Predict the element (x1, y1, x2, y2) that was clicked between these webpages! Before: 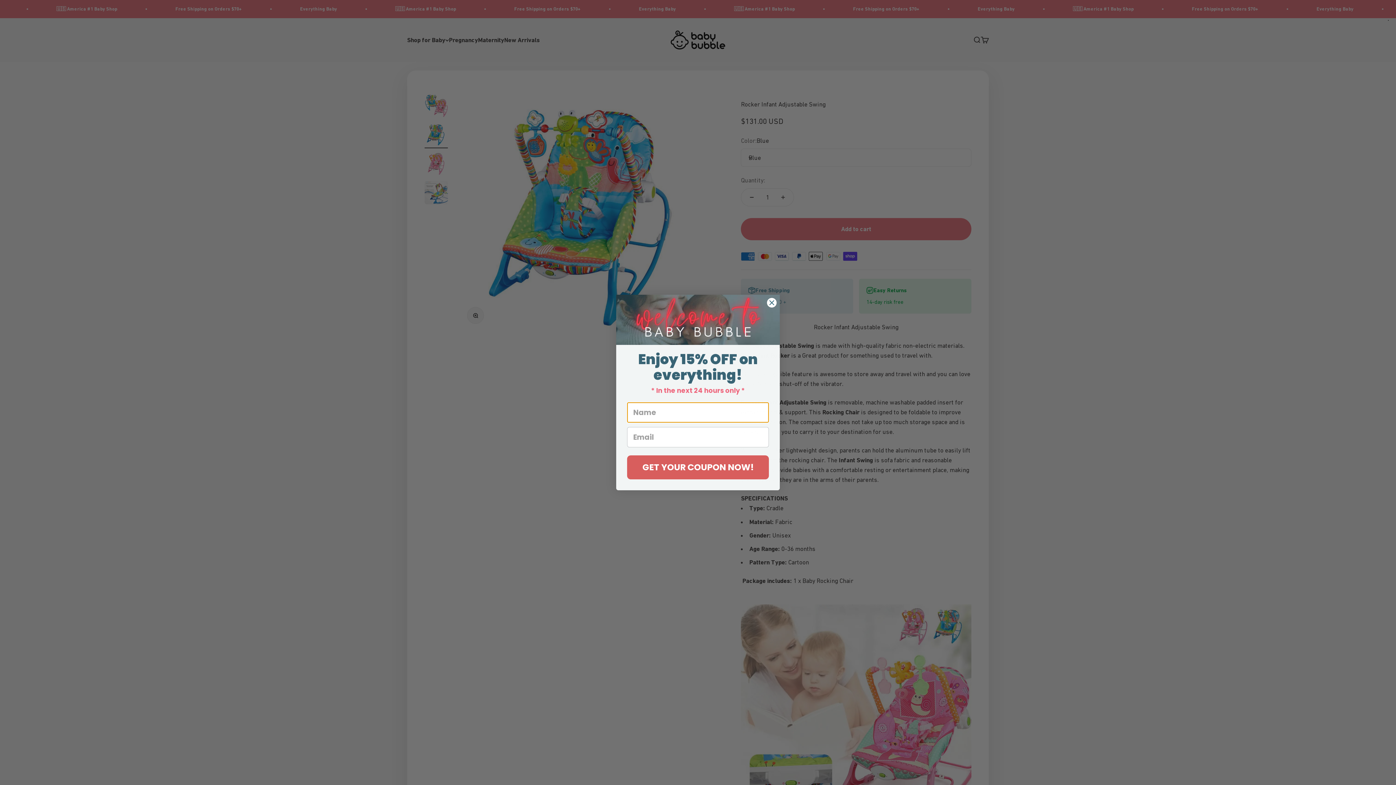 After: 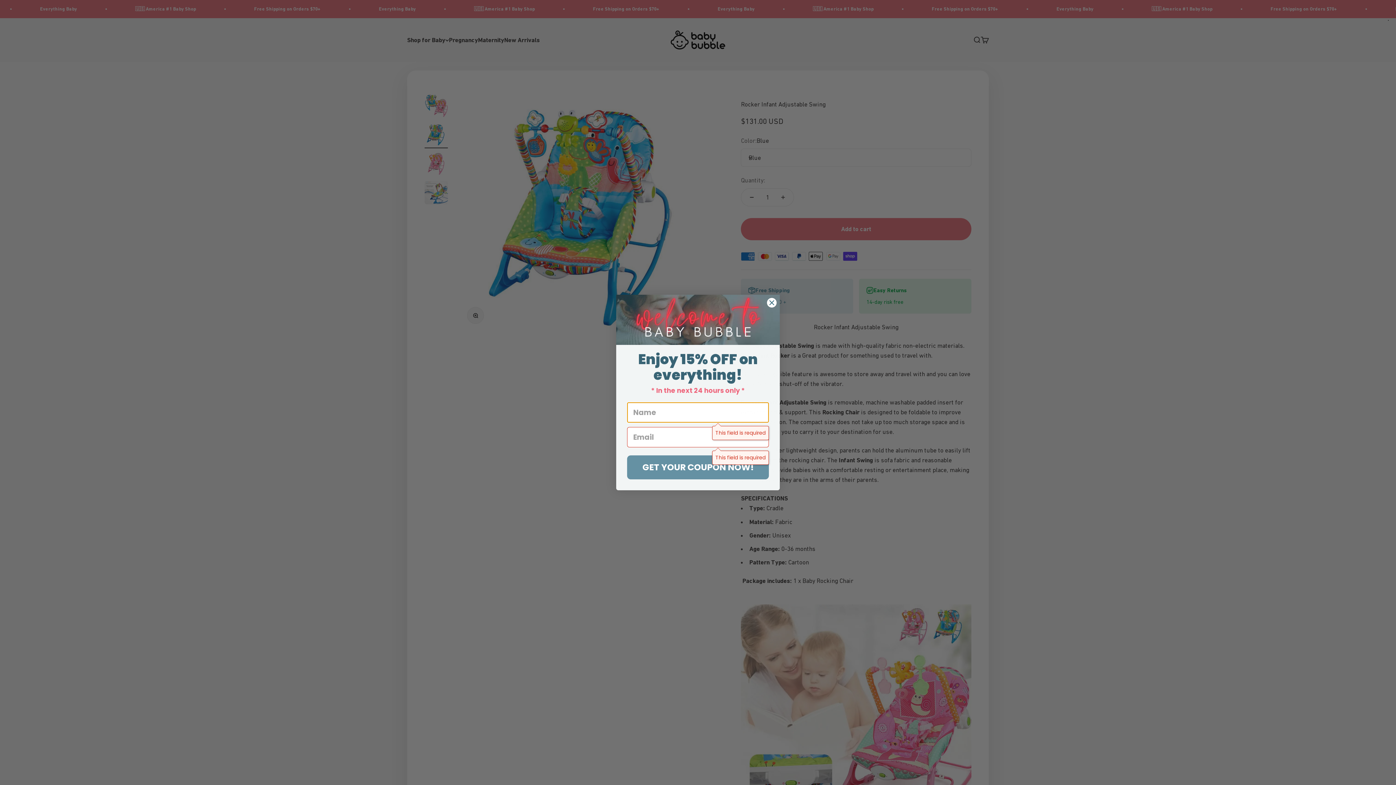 Action: label: GET YOUR COUPON NOW! bbox: (627, 455, 769, 479)